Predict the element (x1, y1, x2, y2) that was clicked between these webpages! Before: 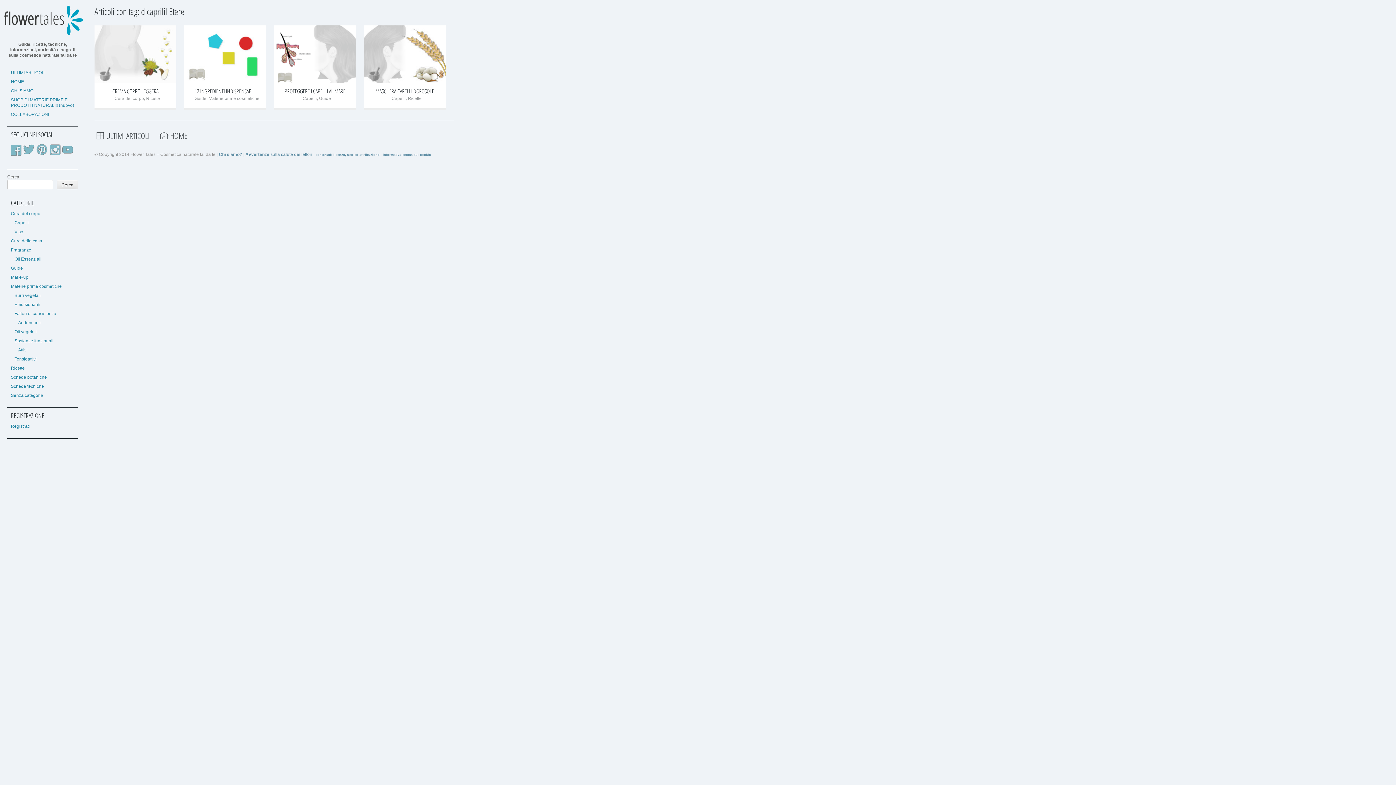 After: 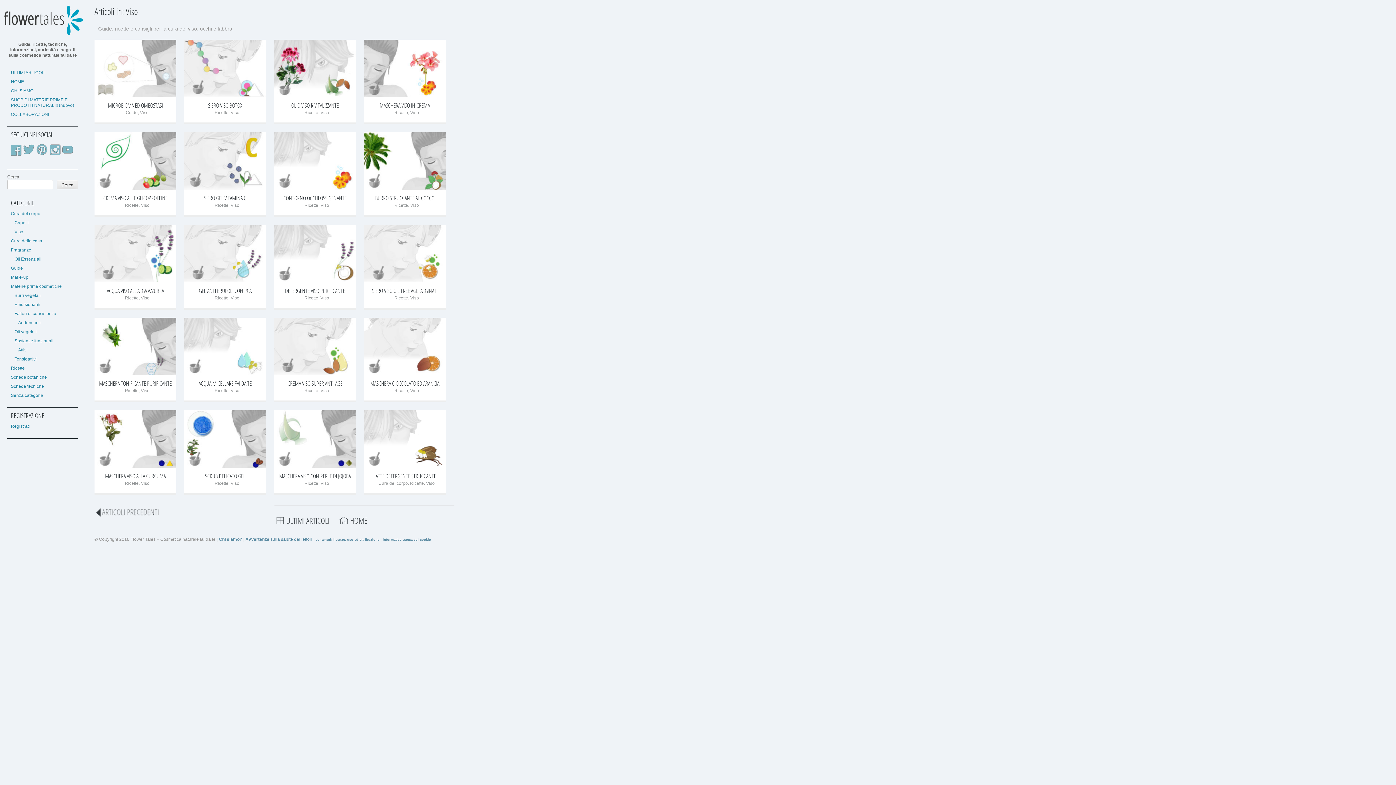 Action: bbox: (14, 229, 23, 234) label: Viso